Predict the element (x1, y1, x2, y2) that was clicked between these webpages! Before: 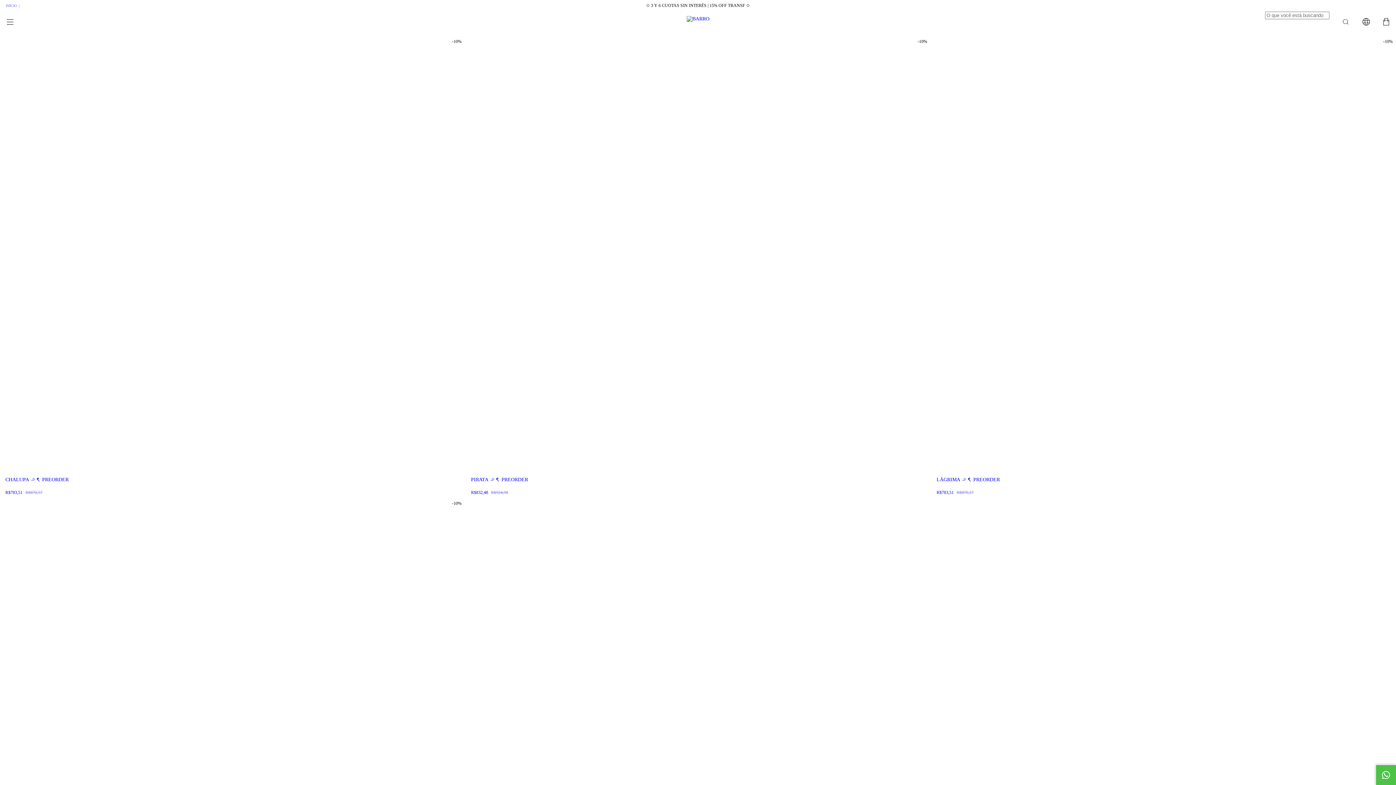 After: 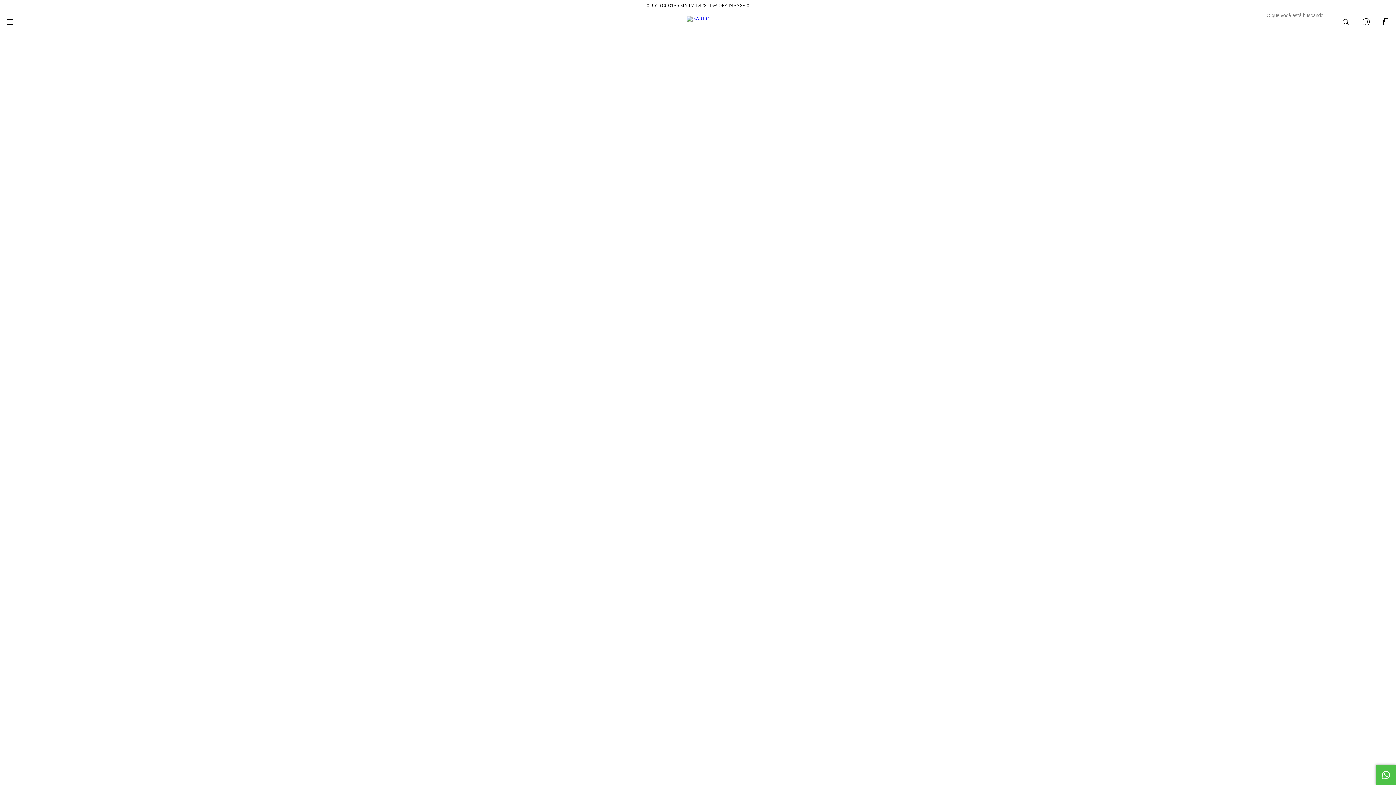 Action: bbox: (681, 15, 715, 21)